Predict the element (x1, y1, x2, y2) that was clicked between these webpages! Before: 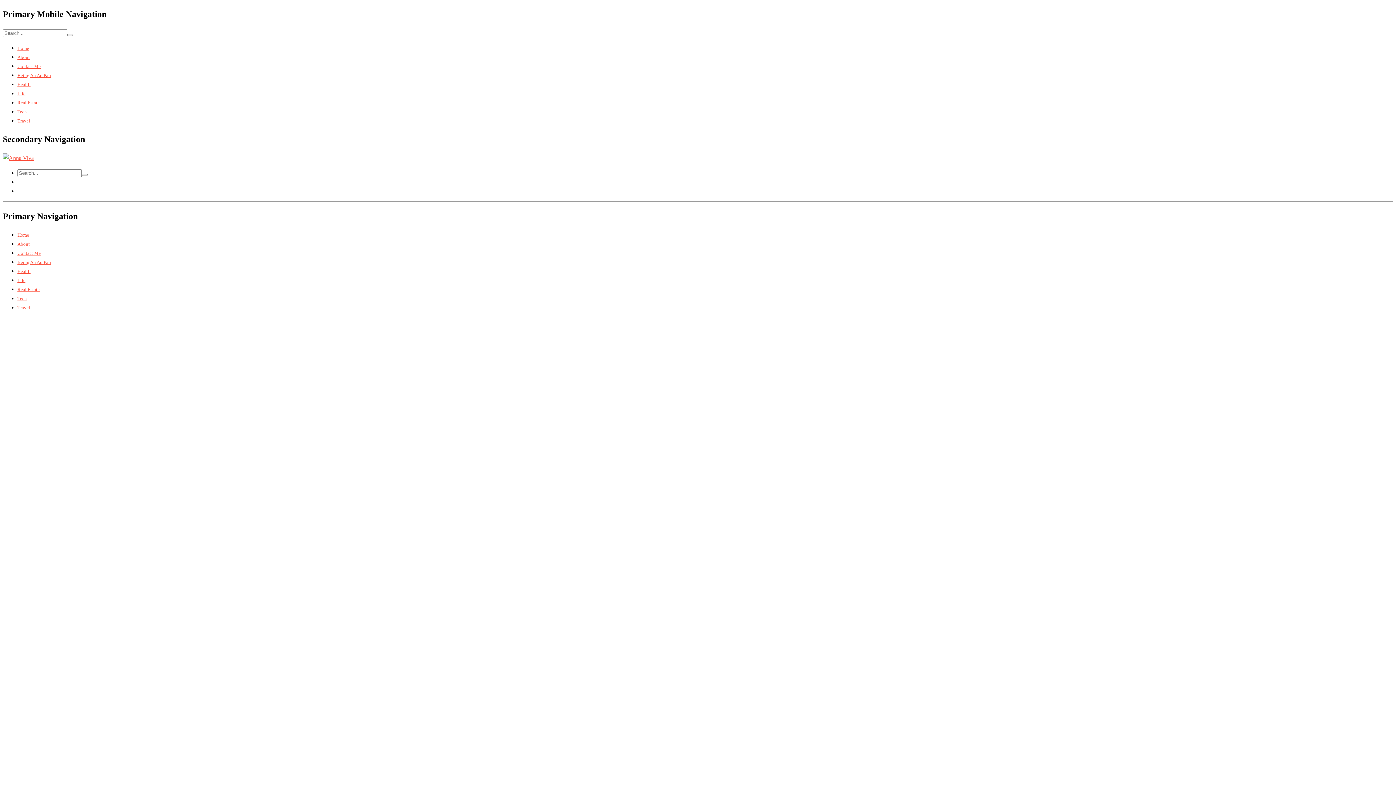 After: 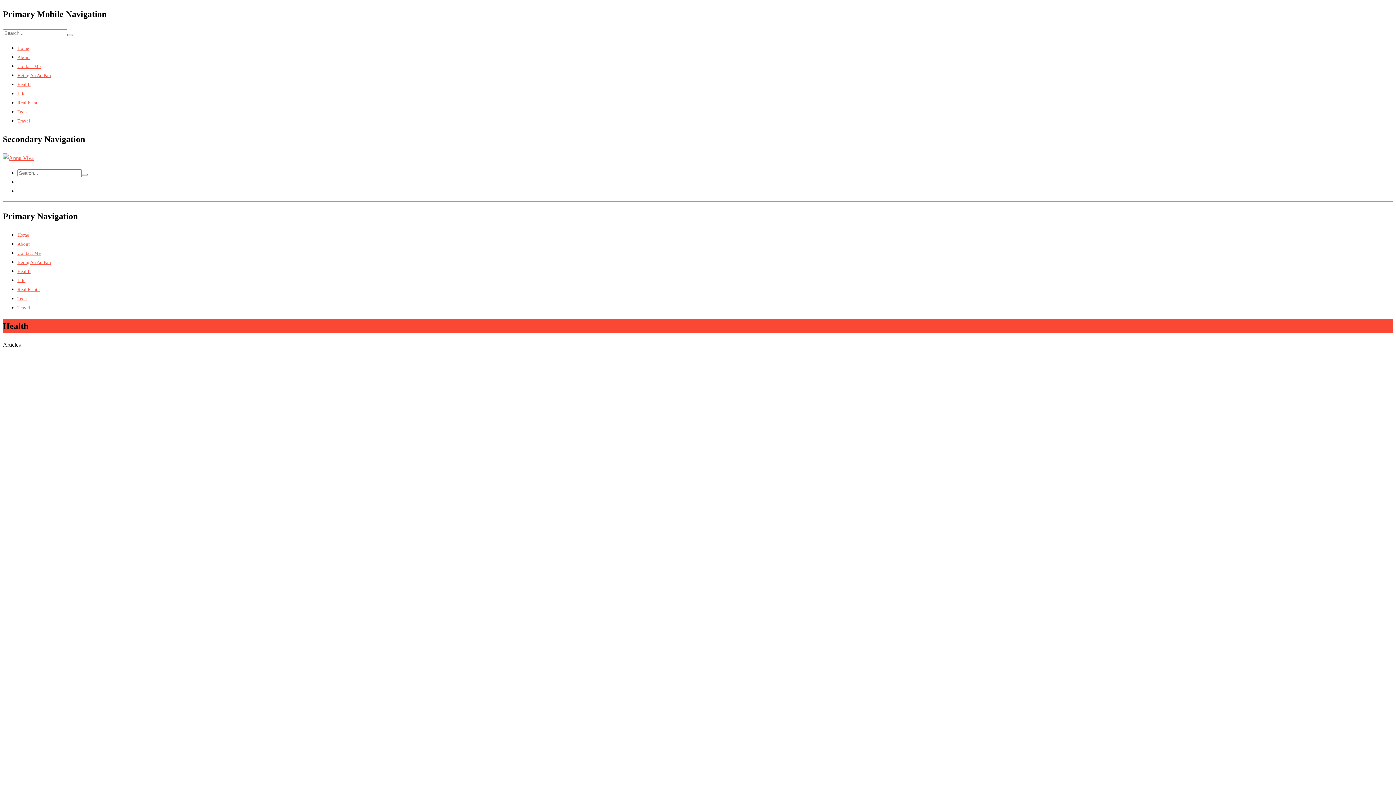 Action: bbox: (17, 268, 30, 274) label: Health